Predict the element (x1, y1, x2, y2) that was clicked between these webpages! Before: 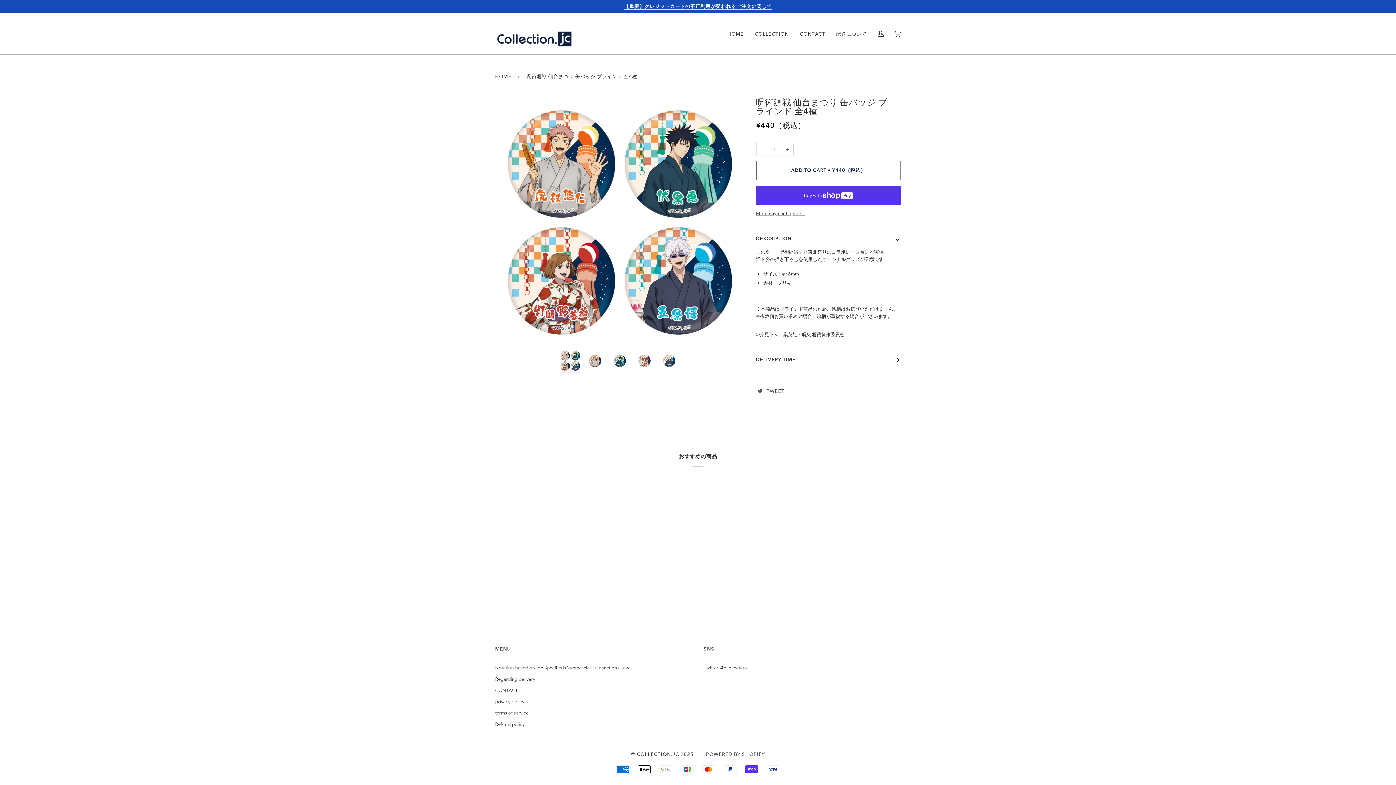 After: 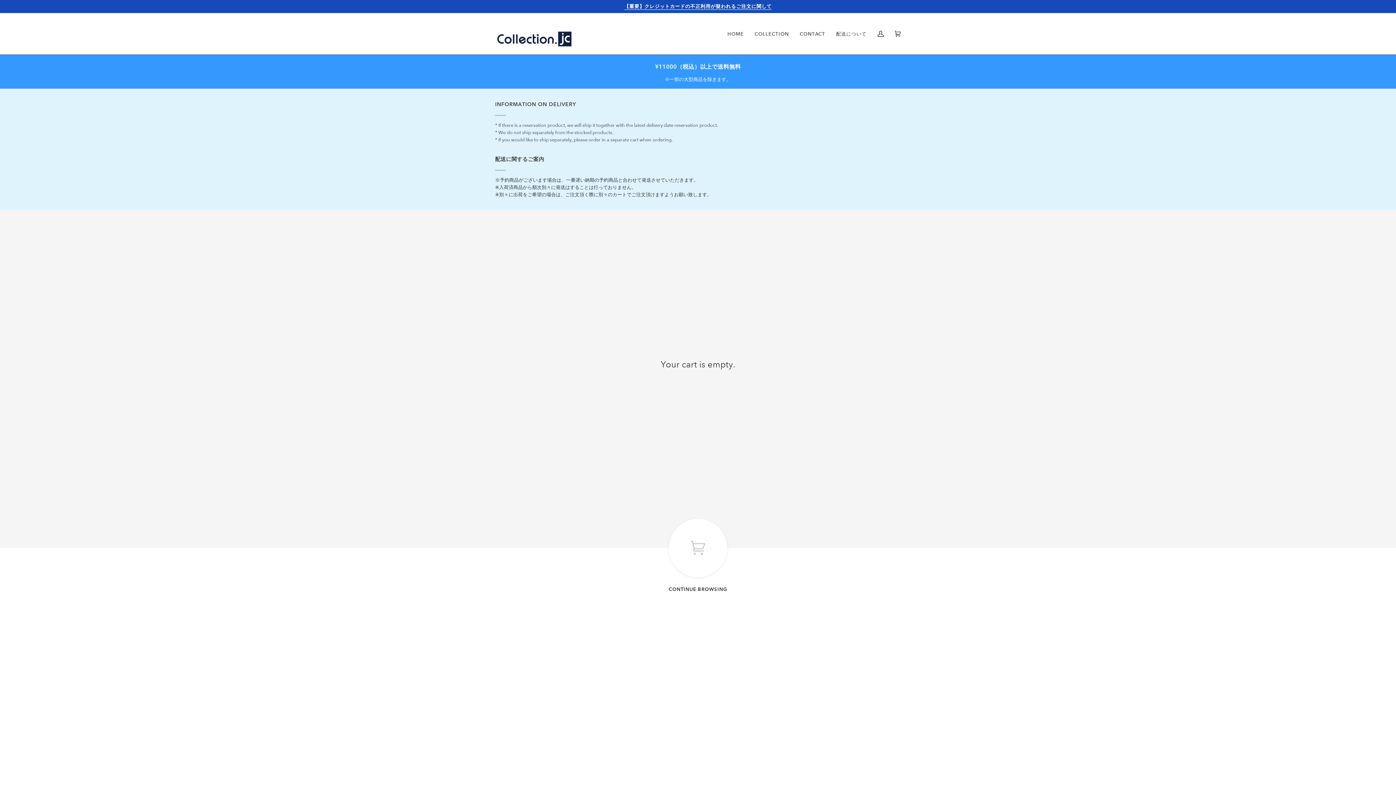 Action: label: Cart
(0) bbox: (889, 13, 906, 54)